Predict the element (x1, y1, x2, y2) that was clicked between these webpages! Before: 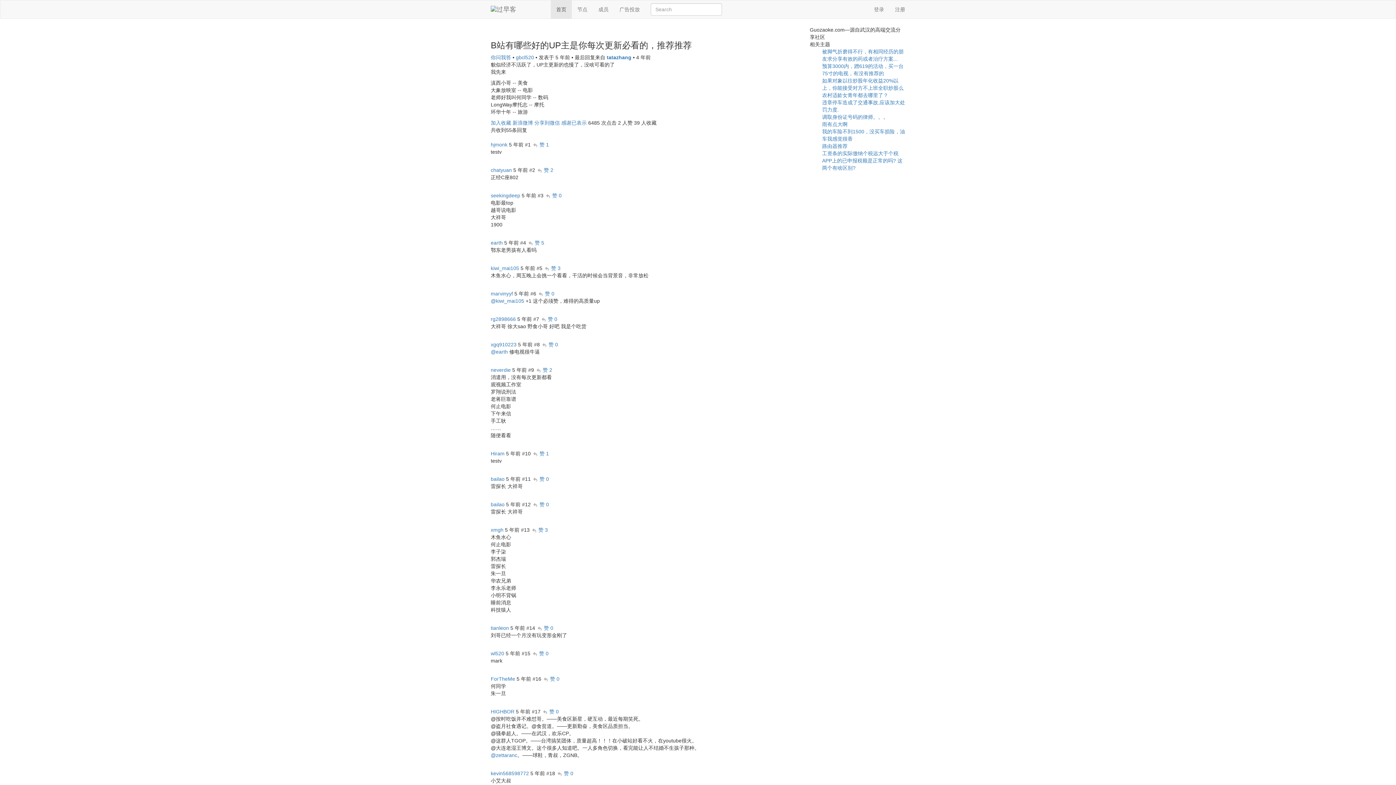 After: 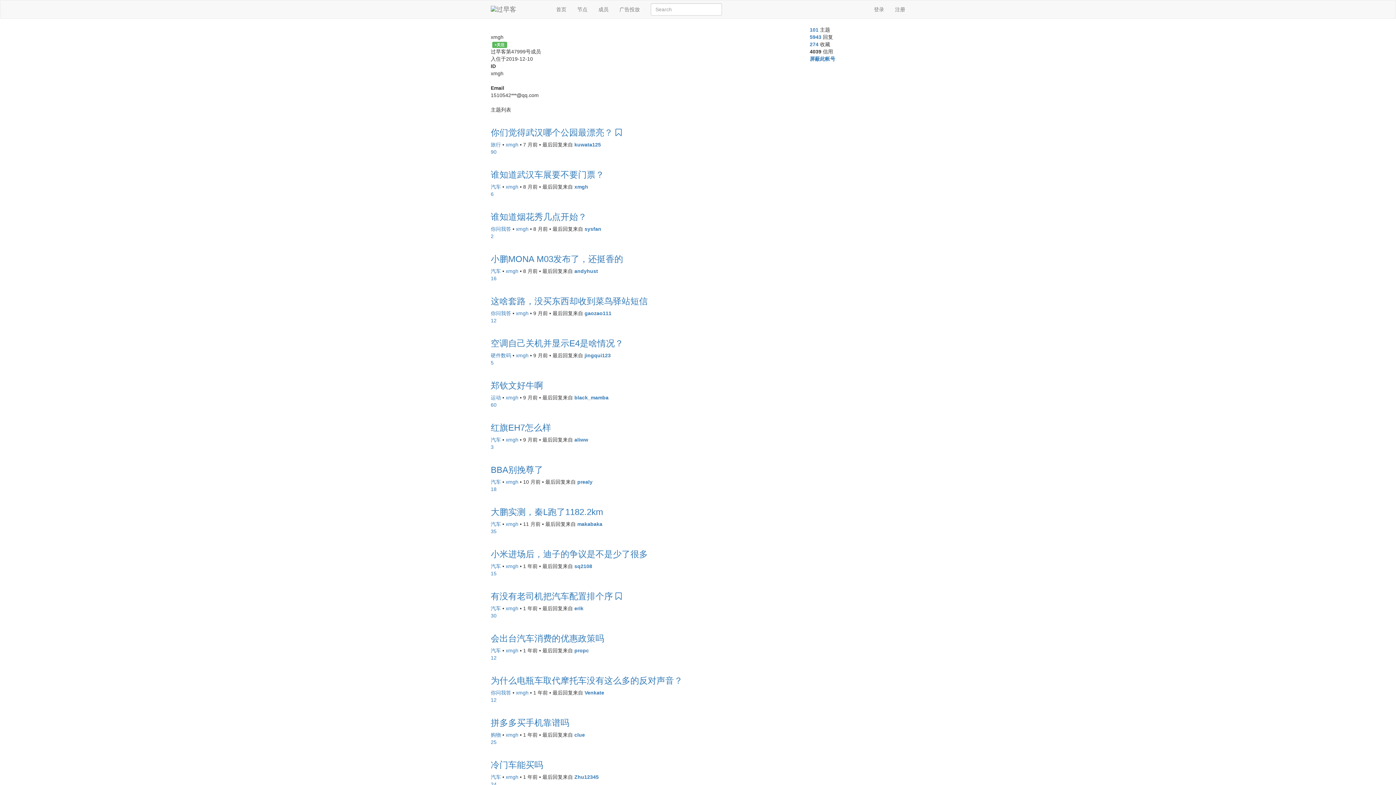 Action: bbox: (490, 527, 505, 533) label: xmgh 